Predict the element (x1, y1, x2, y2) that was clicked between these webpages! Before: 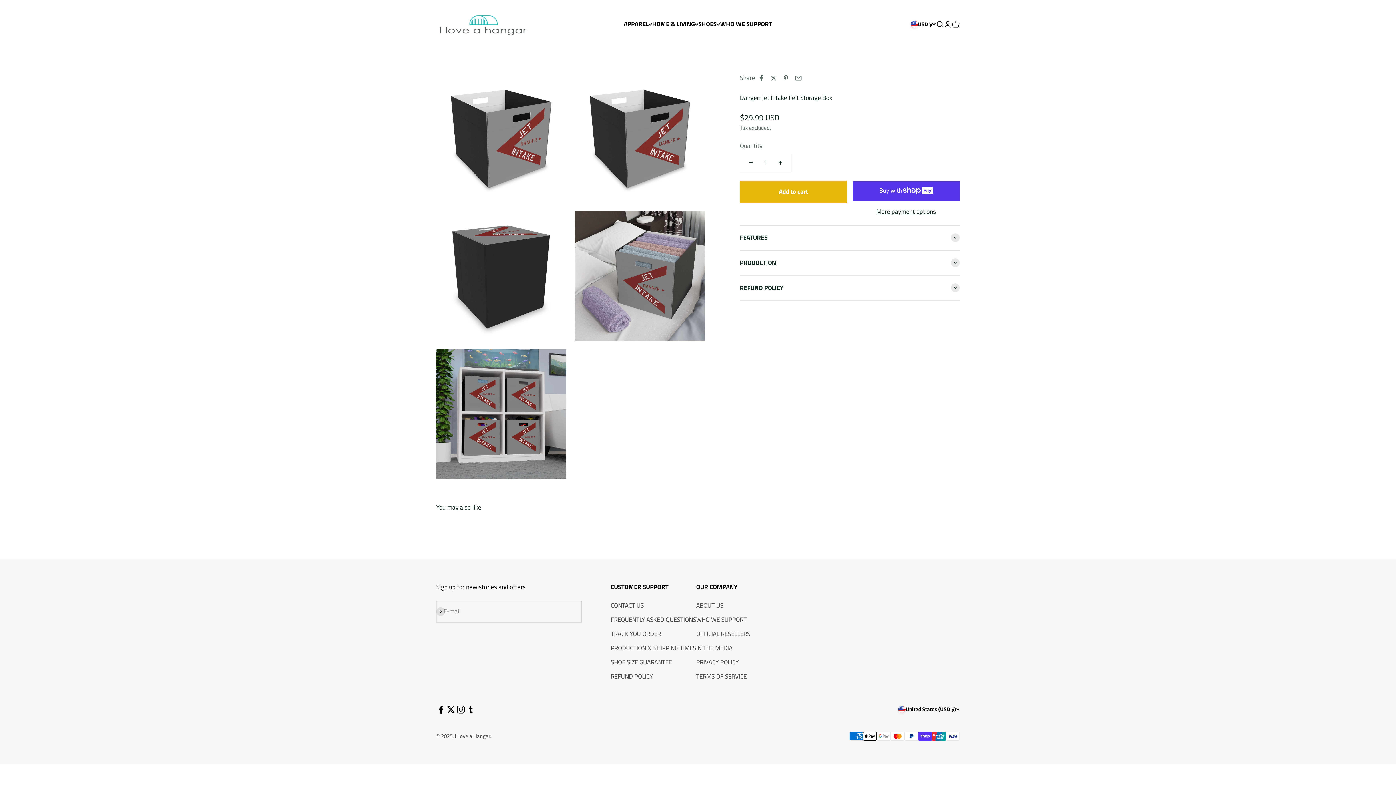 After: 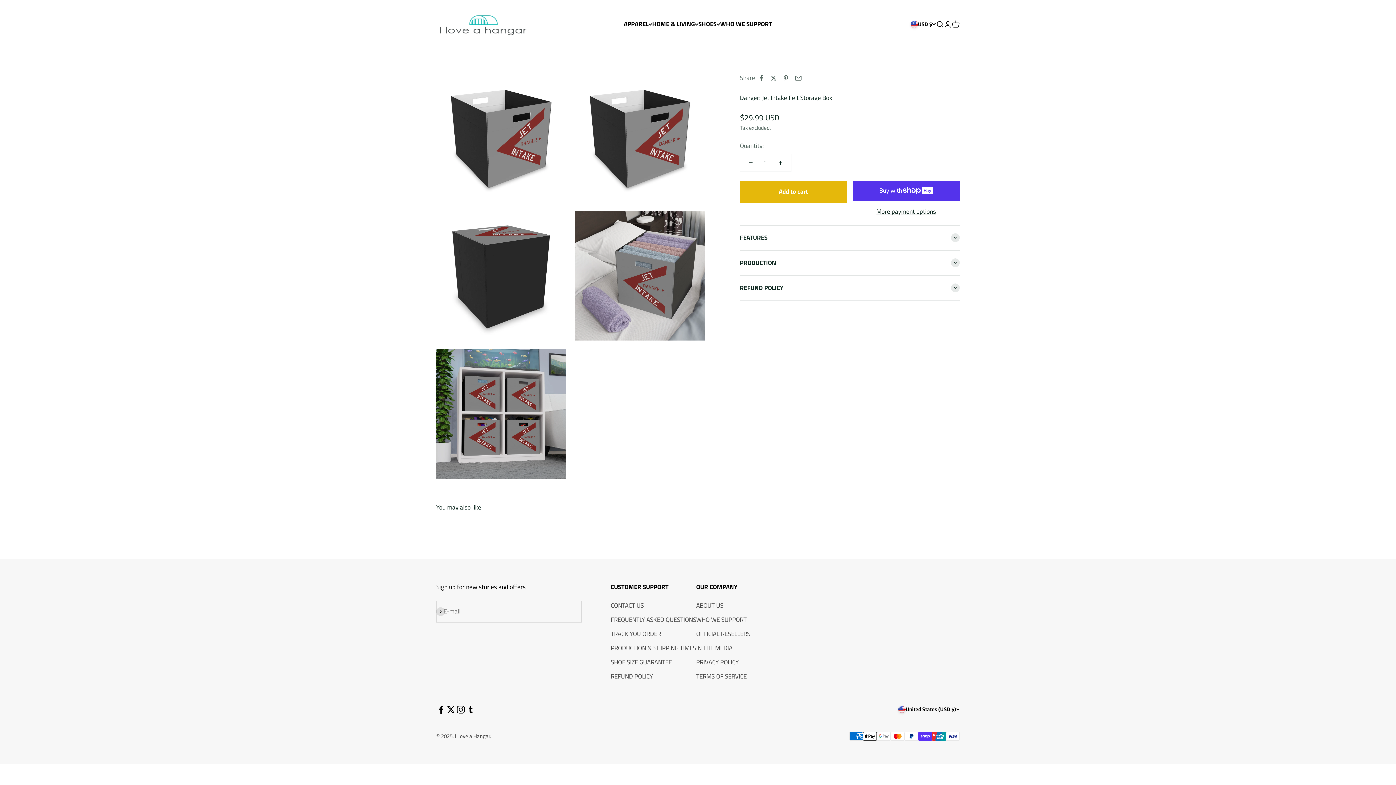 Action: label: Follow on Twitter bbox: (446, 704, 456, 714)